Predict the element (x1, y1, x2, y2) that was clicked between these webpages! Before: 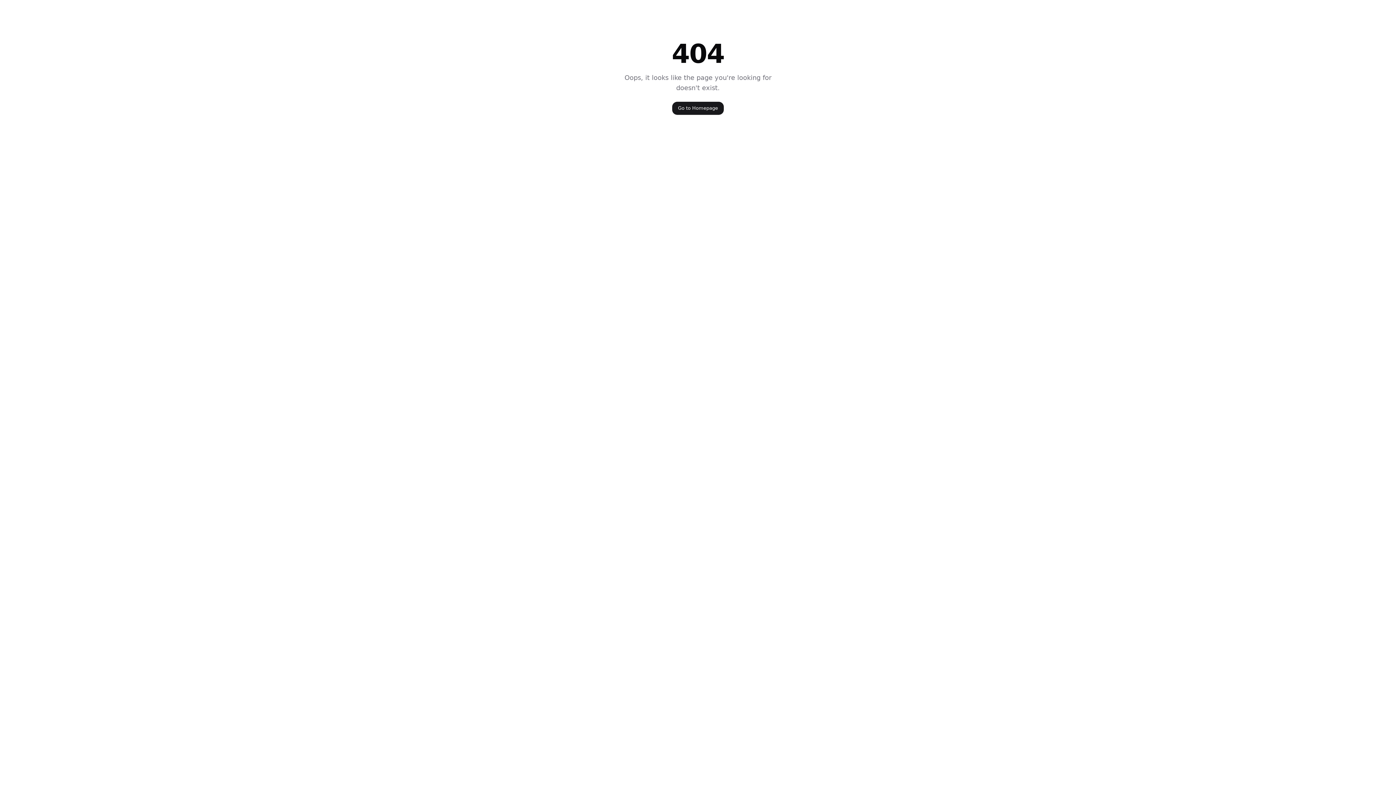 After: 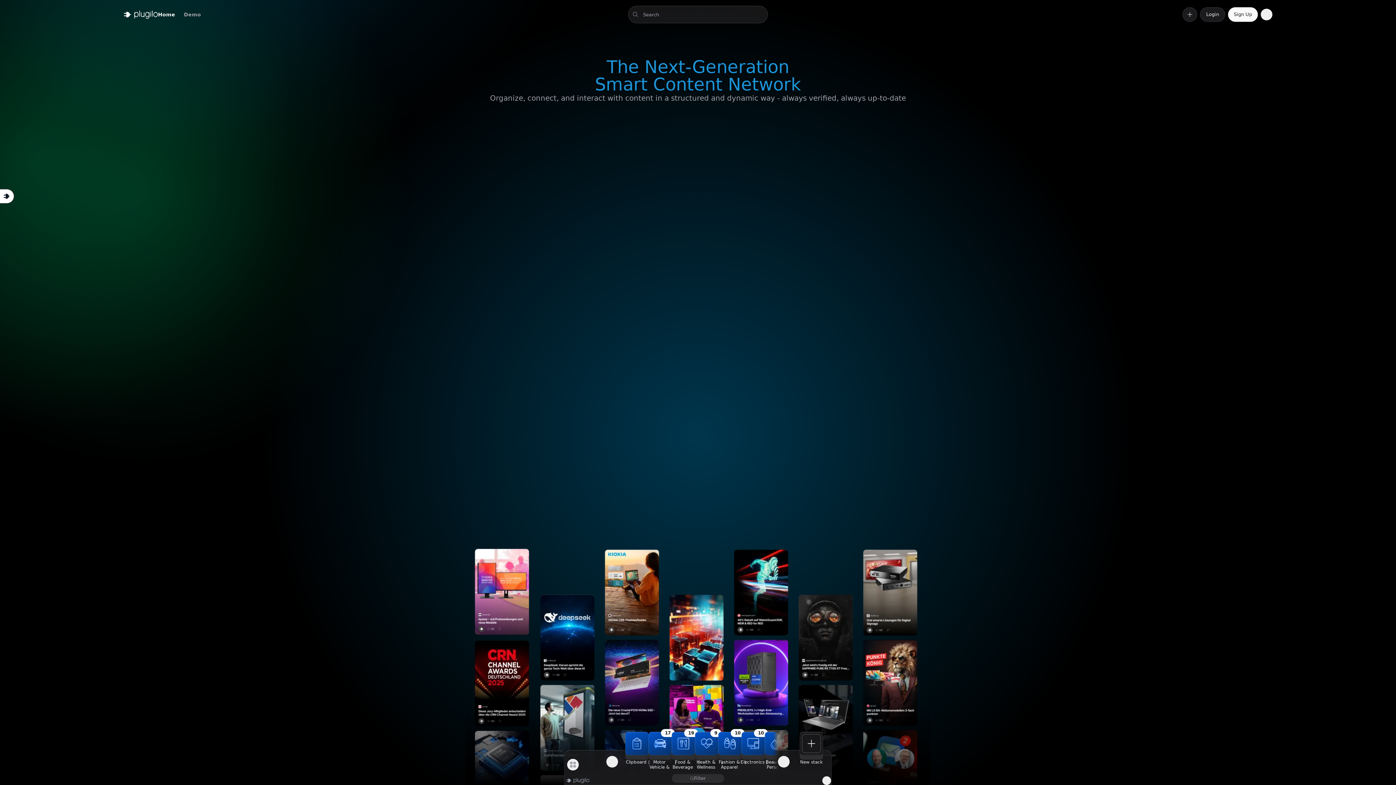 Action: bbox: (672, 101, 724, 114) label: Go to Homepage